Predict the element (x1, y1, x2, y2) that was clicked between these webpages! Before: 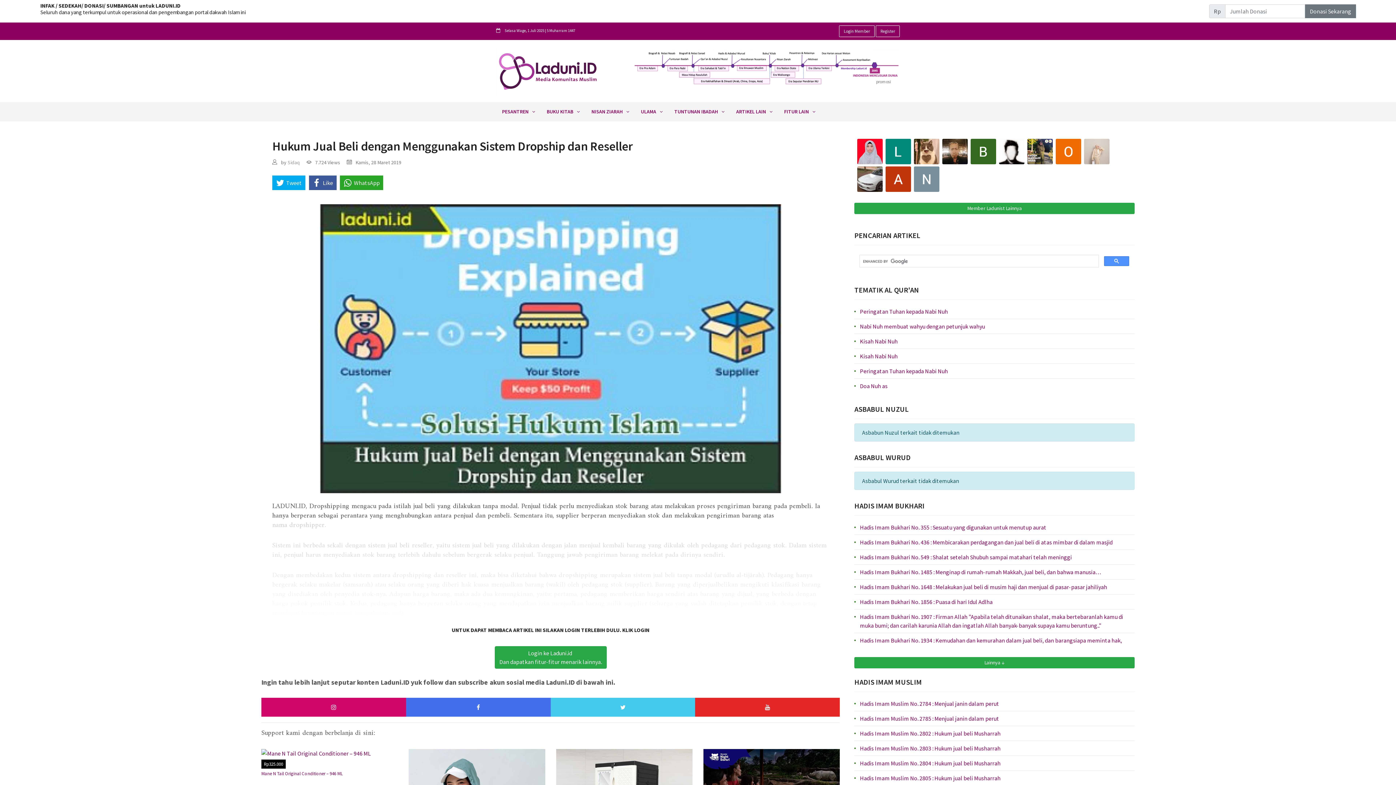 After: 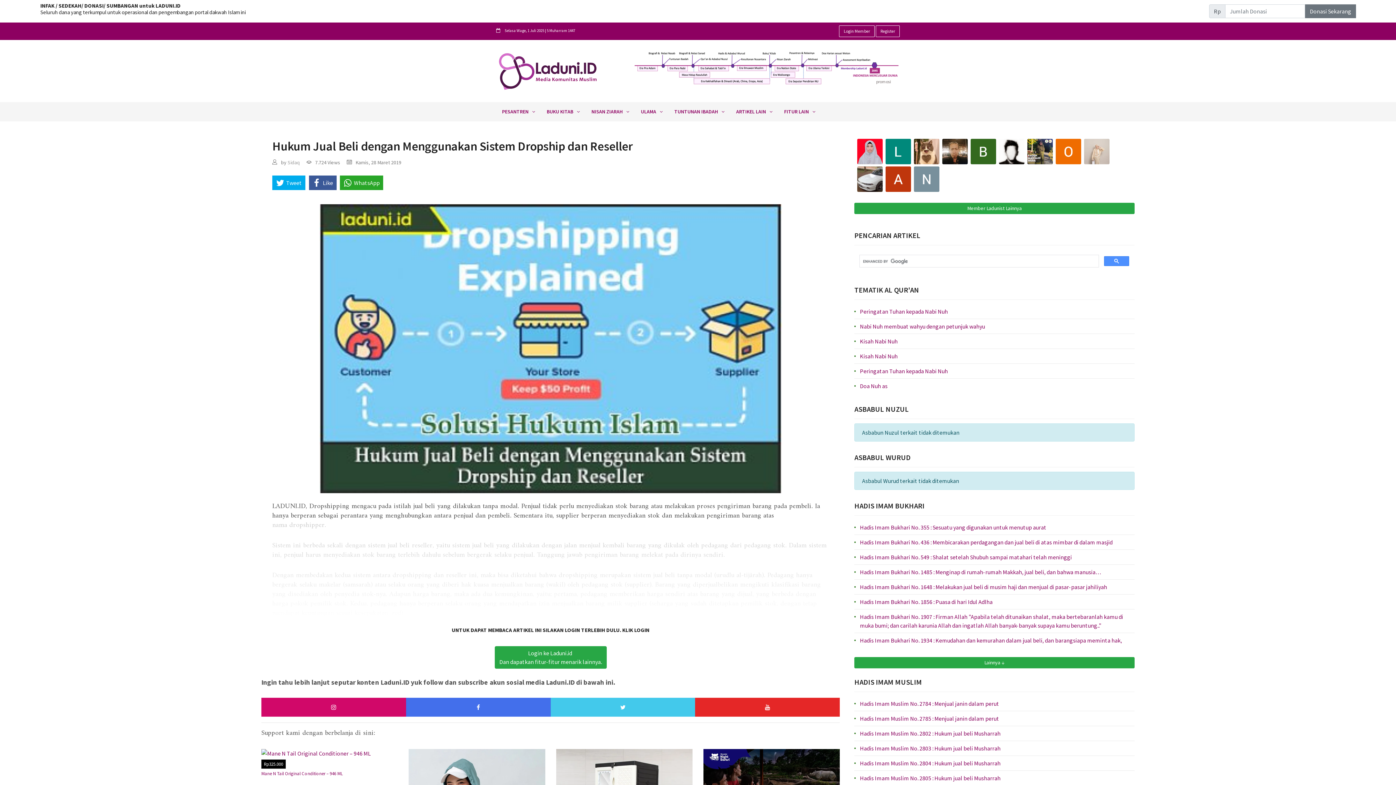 Action: label:  aries suryanto bbox: (857, 166, 883, 200)